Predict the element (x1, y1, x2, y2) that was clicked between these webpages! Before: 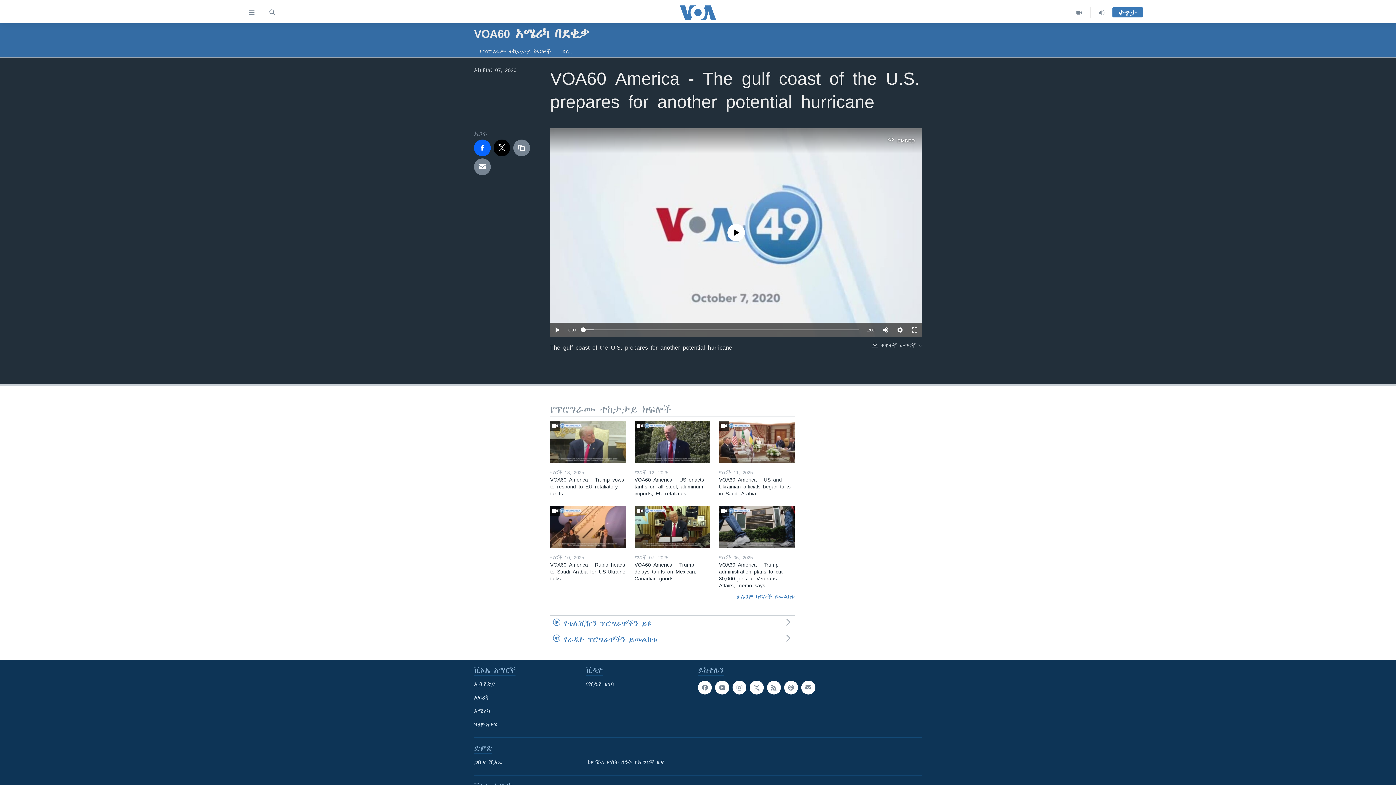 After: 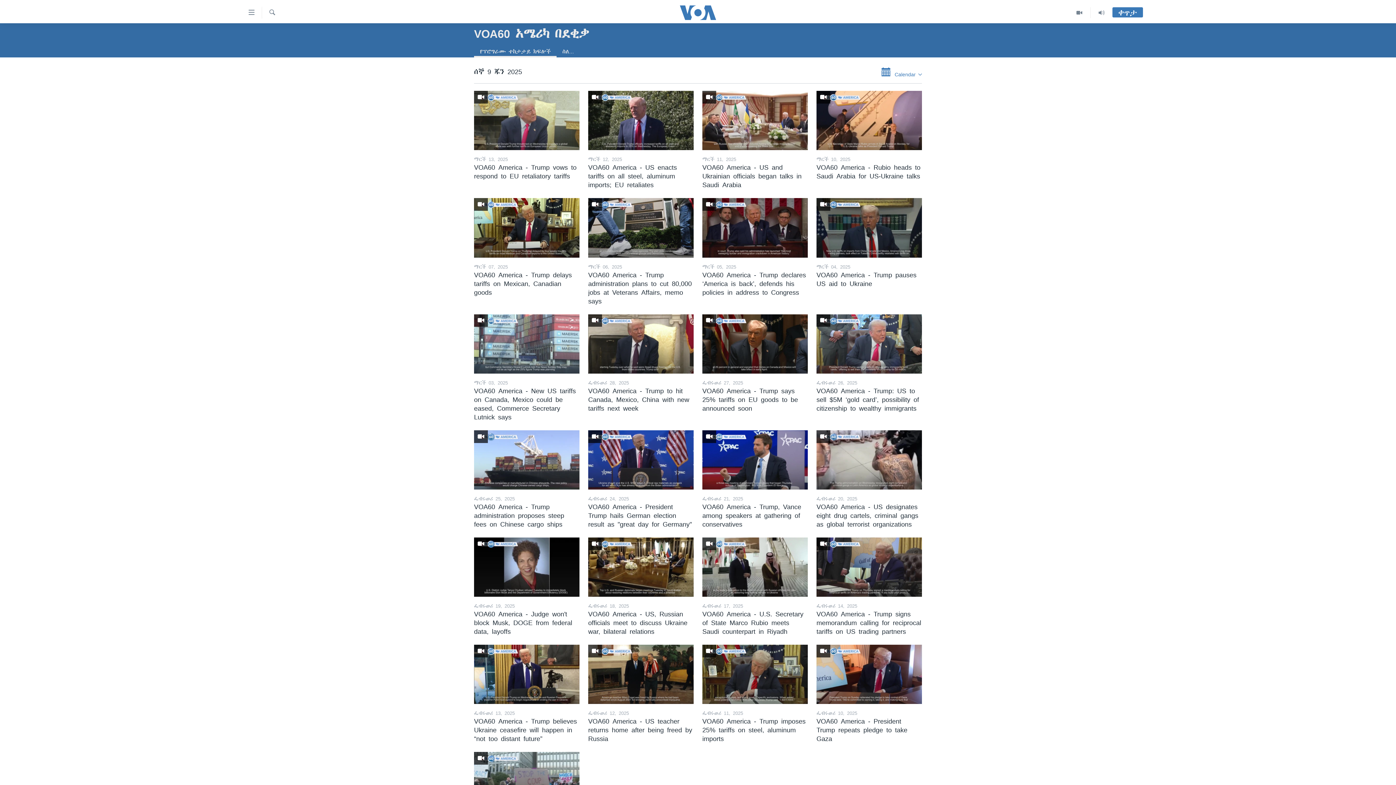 Action: label: የፕሮግራሙ ተከታታይ ክፍሎች bbox: (474, 45, 556, 57)